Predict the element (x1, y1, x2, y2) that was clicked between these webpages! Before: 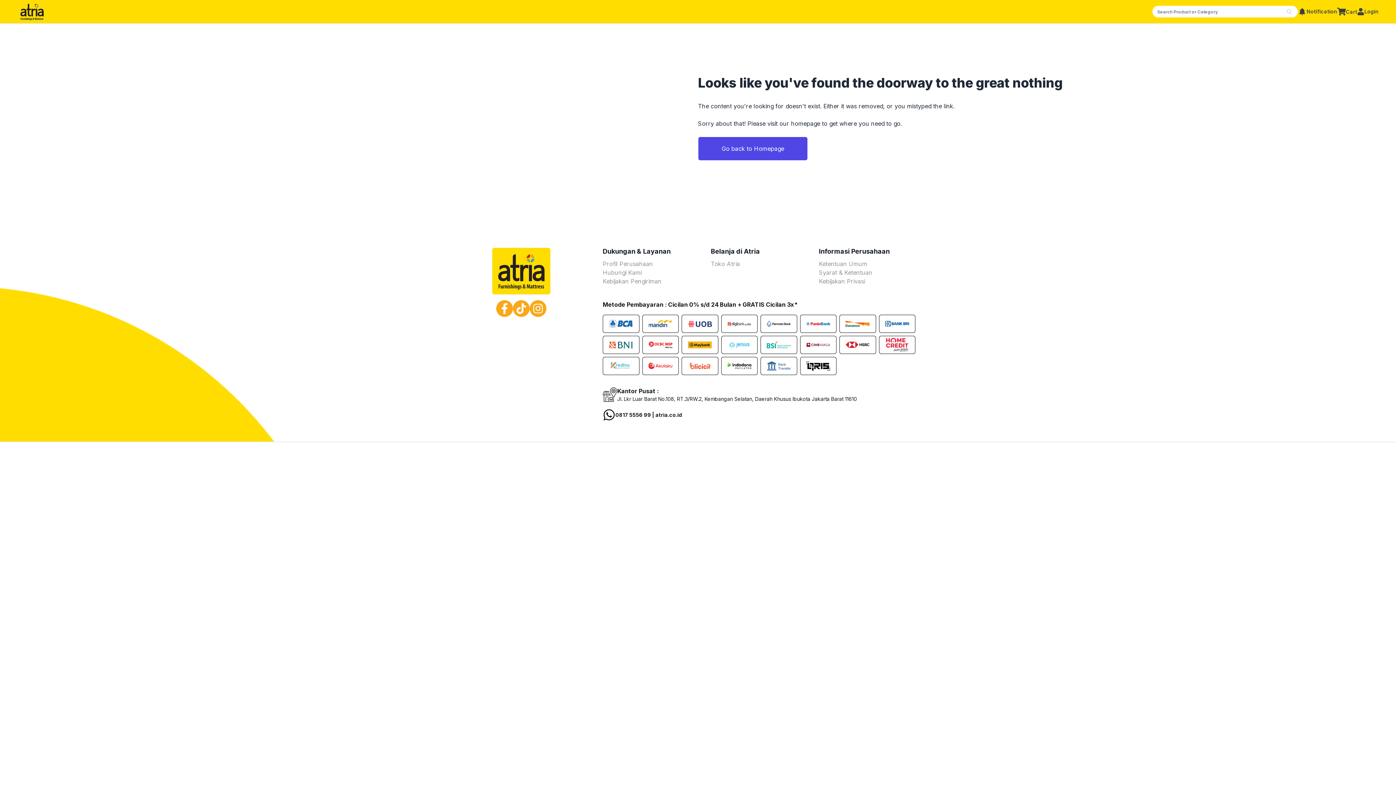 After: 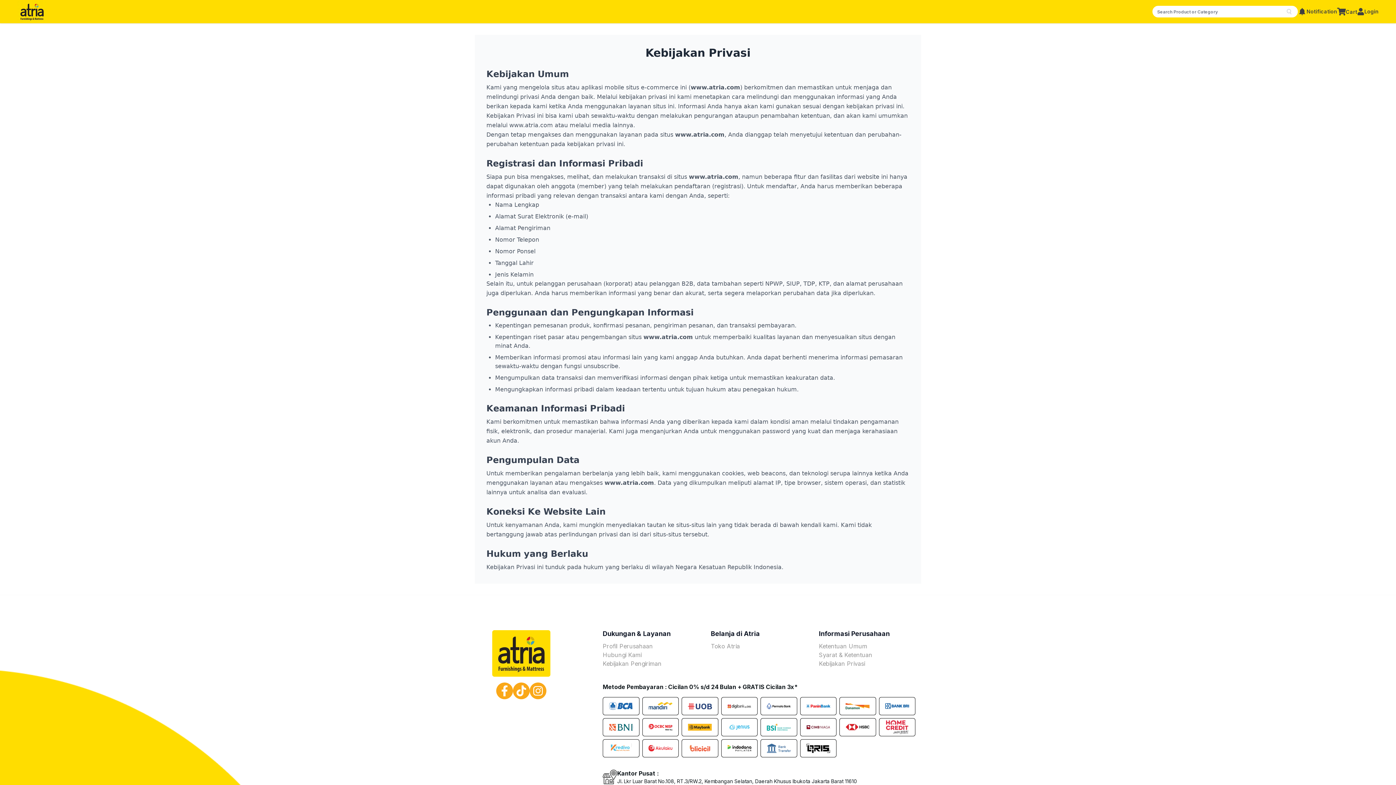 Action: label: Kebijakan Privasi bbox: (819, 277, 865, 285)